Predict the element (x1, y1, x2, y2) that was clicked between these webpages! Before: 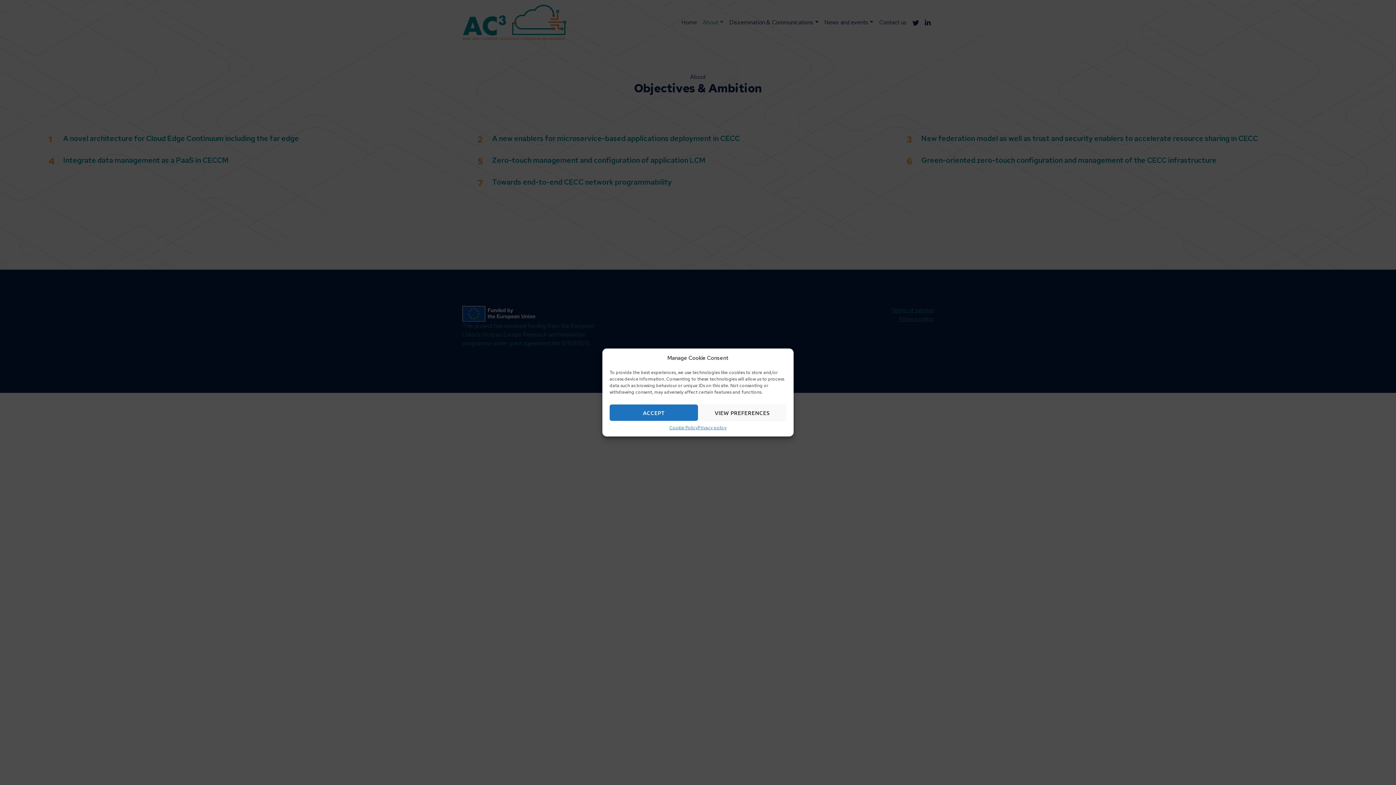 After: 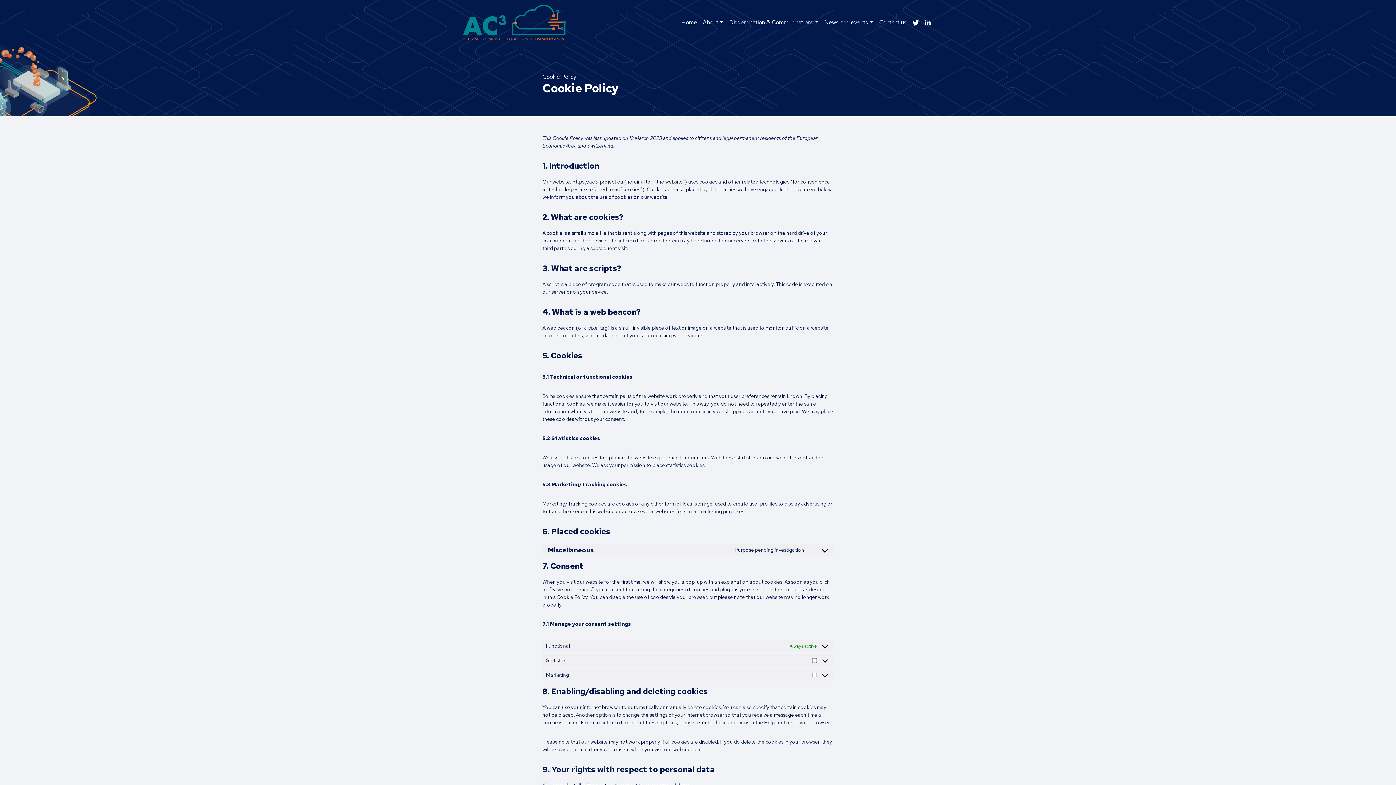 Action: bbox: (669, 424, 697, 431) label: Cookie Policy